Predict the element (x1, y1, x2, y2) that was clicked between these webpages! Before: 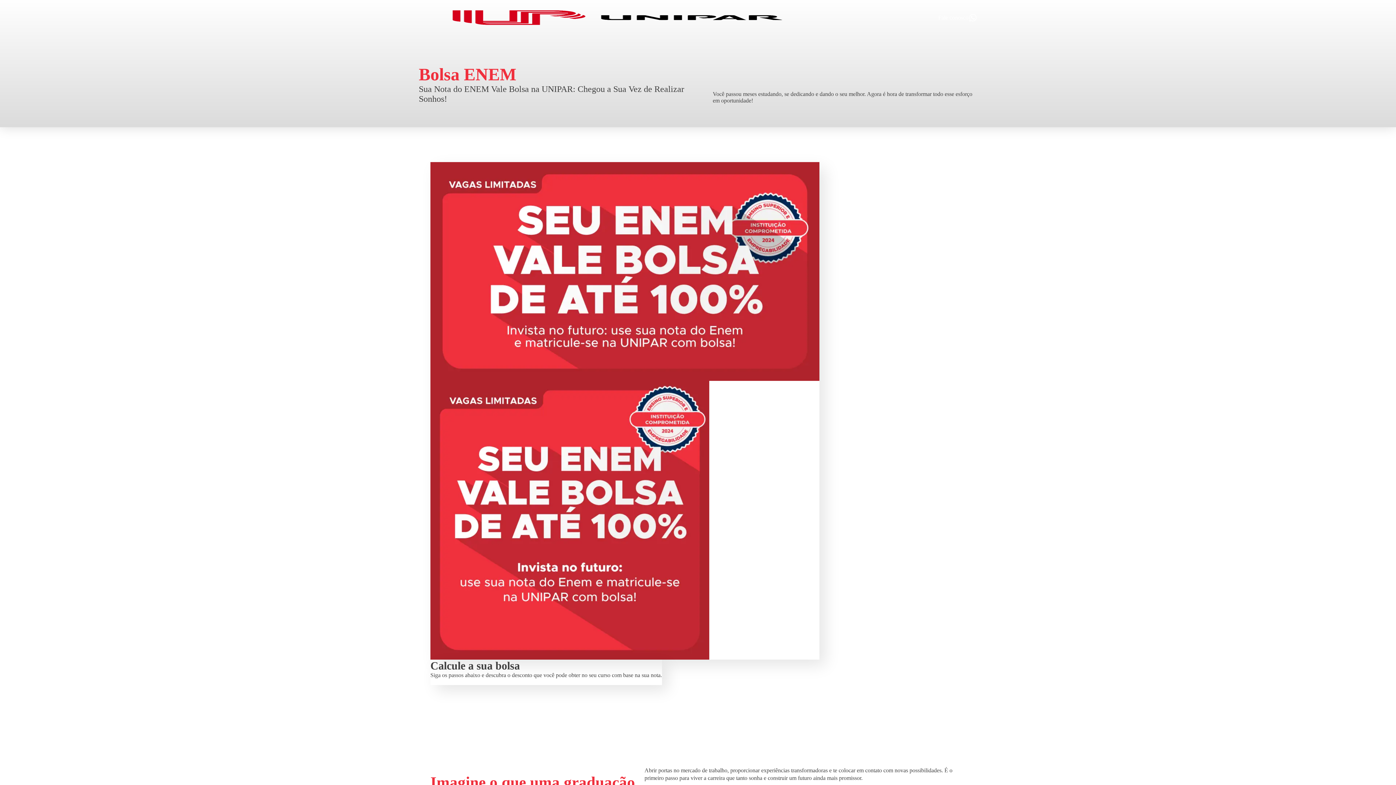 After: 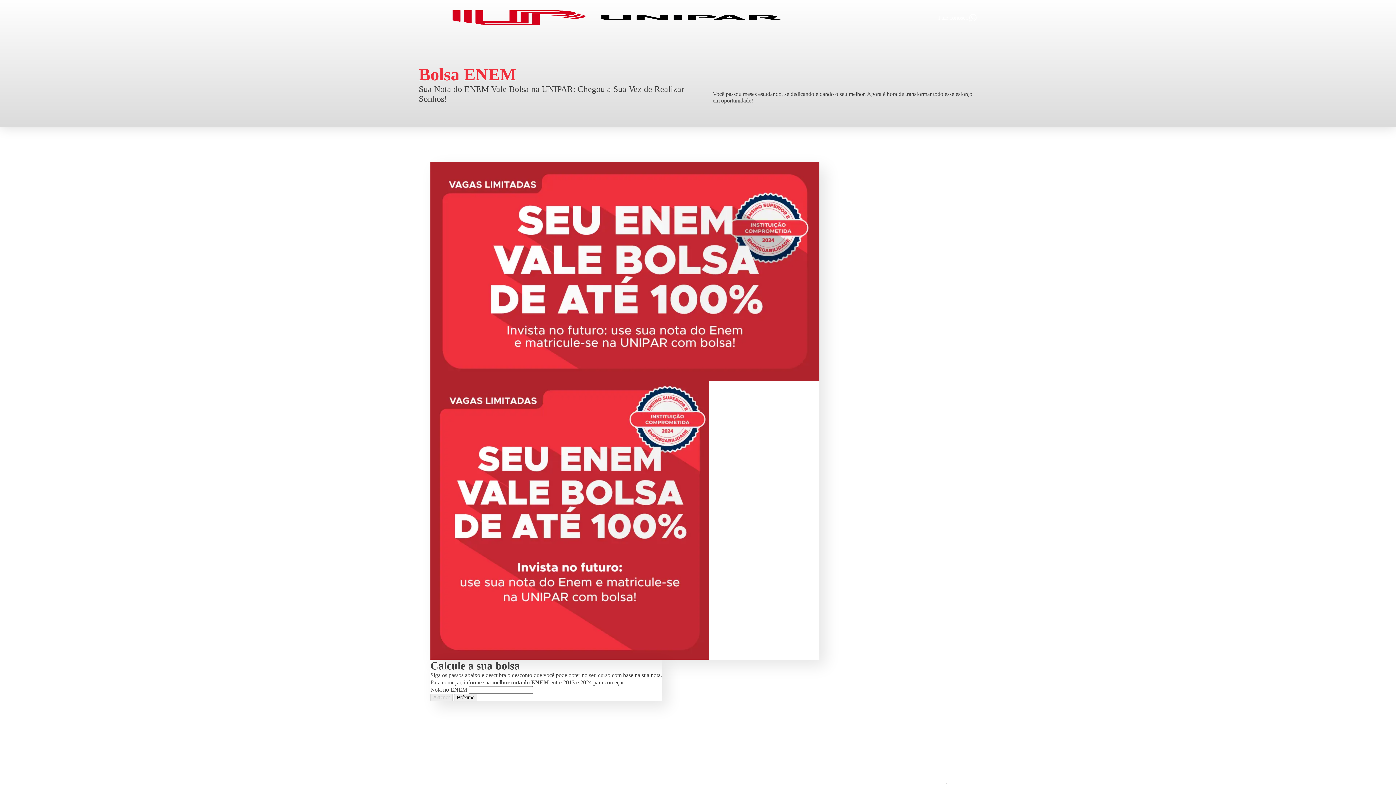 Action: bbox: (938, 13, 977, 22) label: Fale conosco